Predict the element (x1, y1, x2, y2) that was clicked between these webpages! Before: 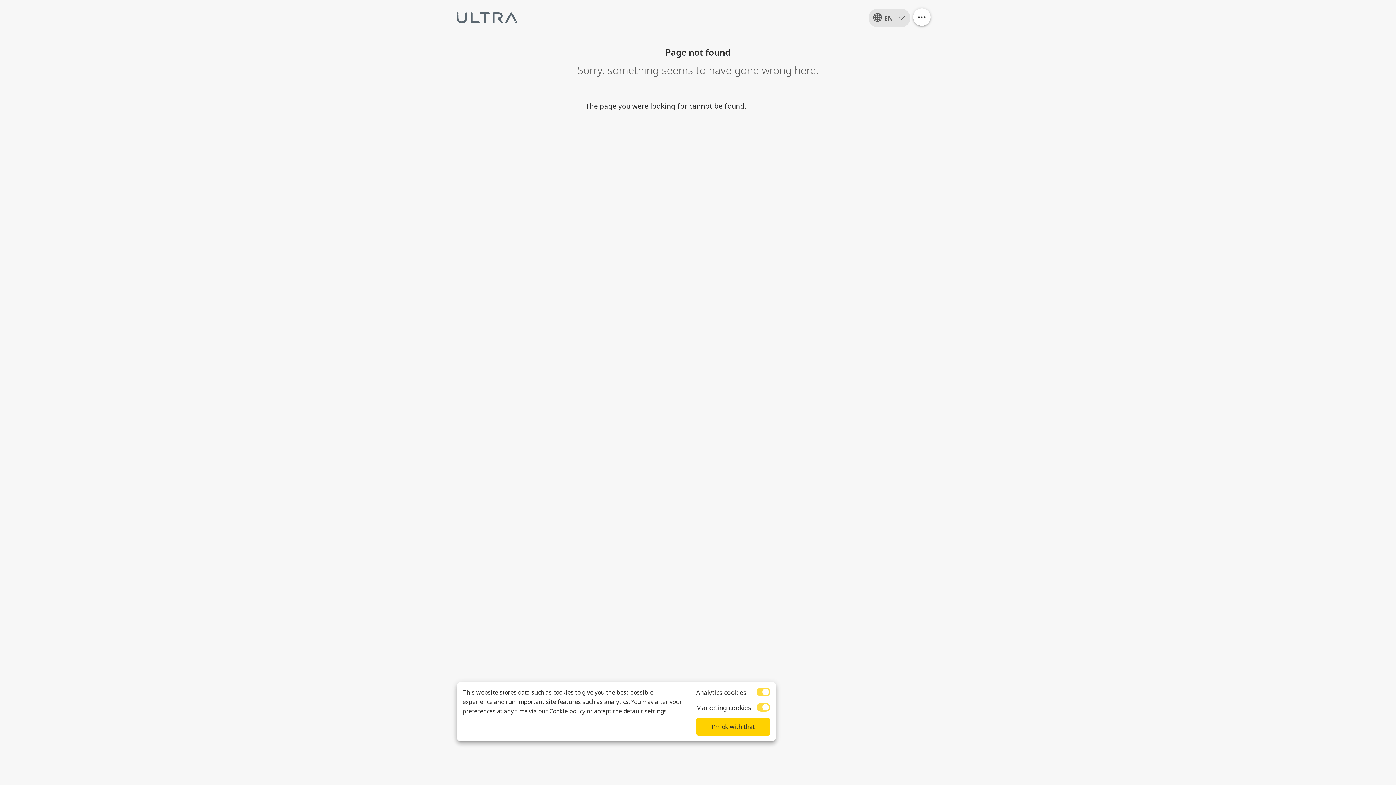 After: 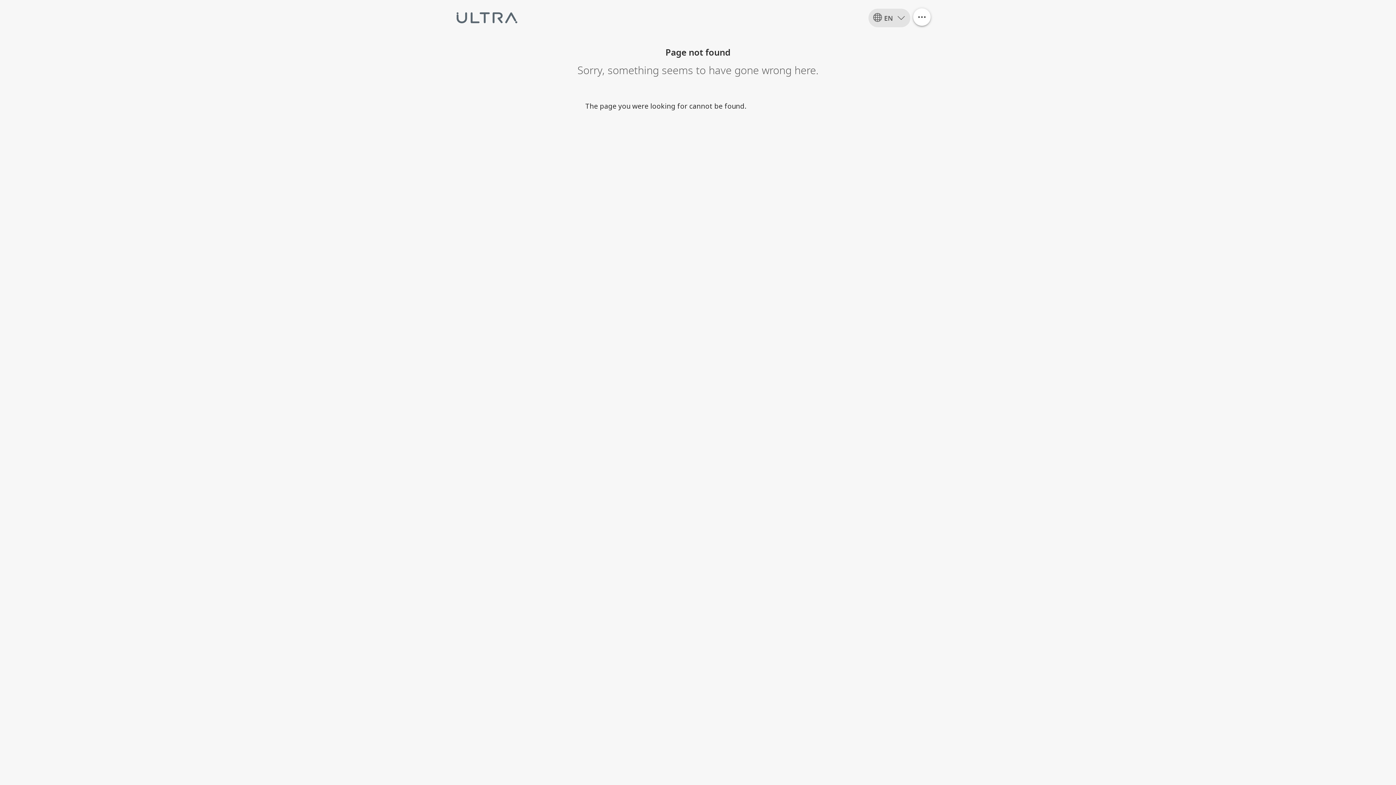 Action: bbox: (696, 718, 770, 736) label: I'm ok with that